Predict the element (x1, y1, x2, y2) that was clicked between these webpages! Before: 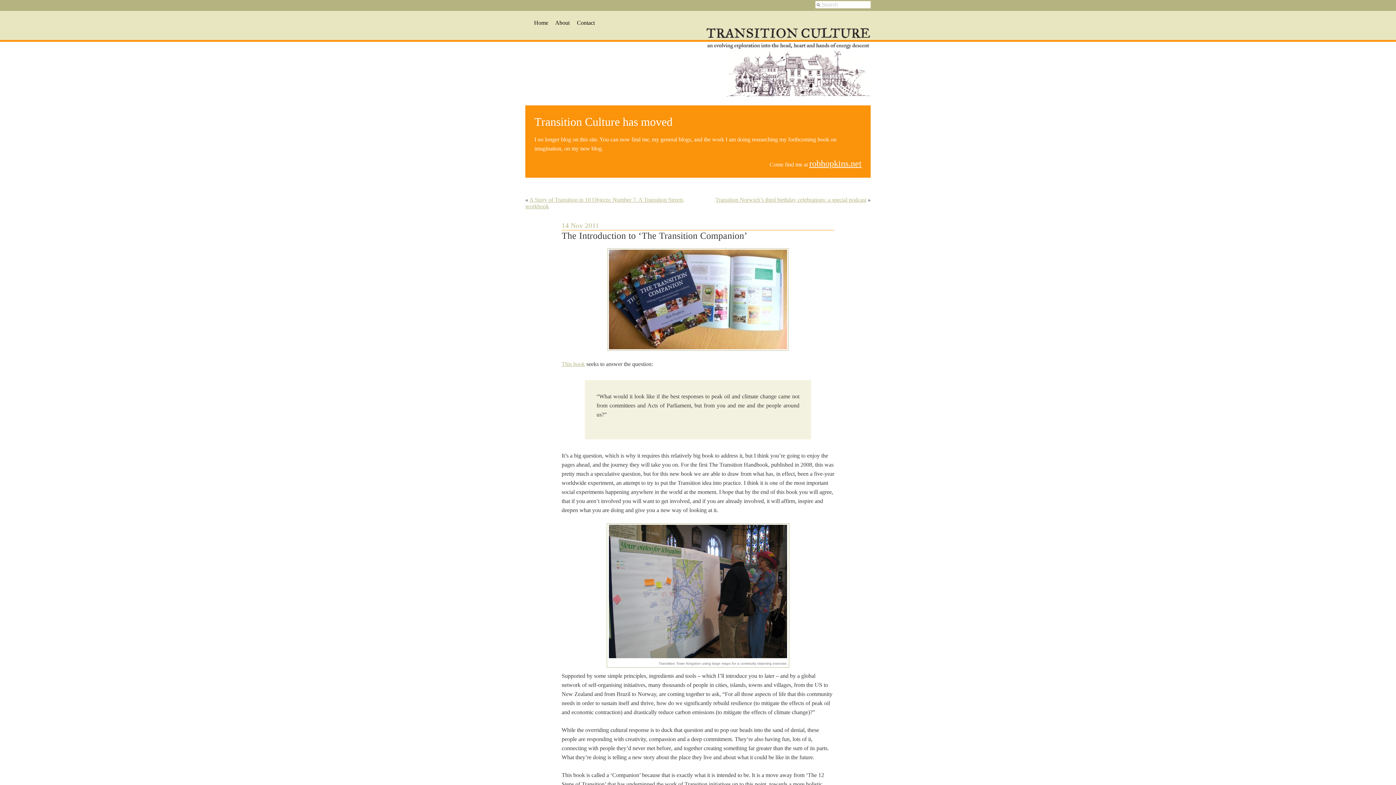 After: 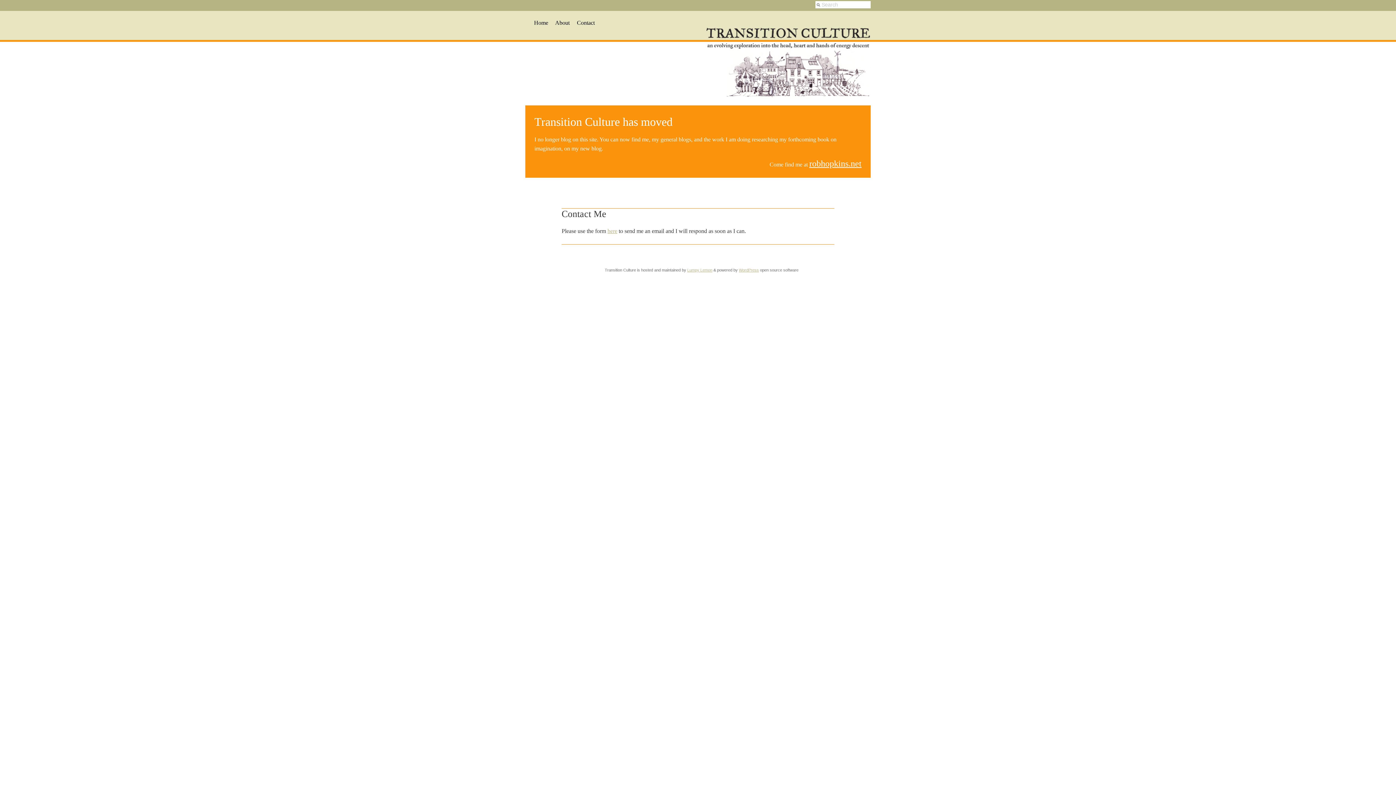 Action: label: Contact bbox: (577, 19, 594, 25)